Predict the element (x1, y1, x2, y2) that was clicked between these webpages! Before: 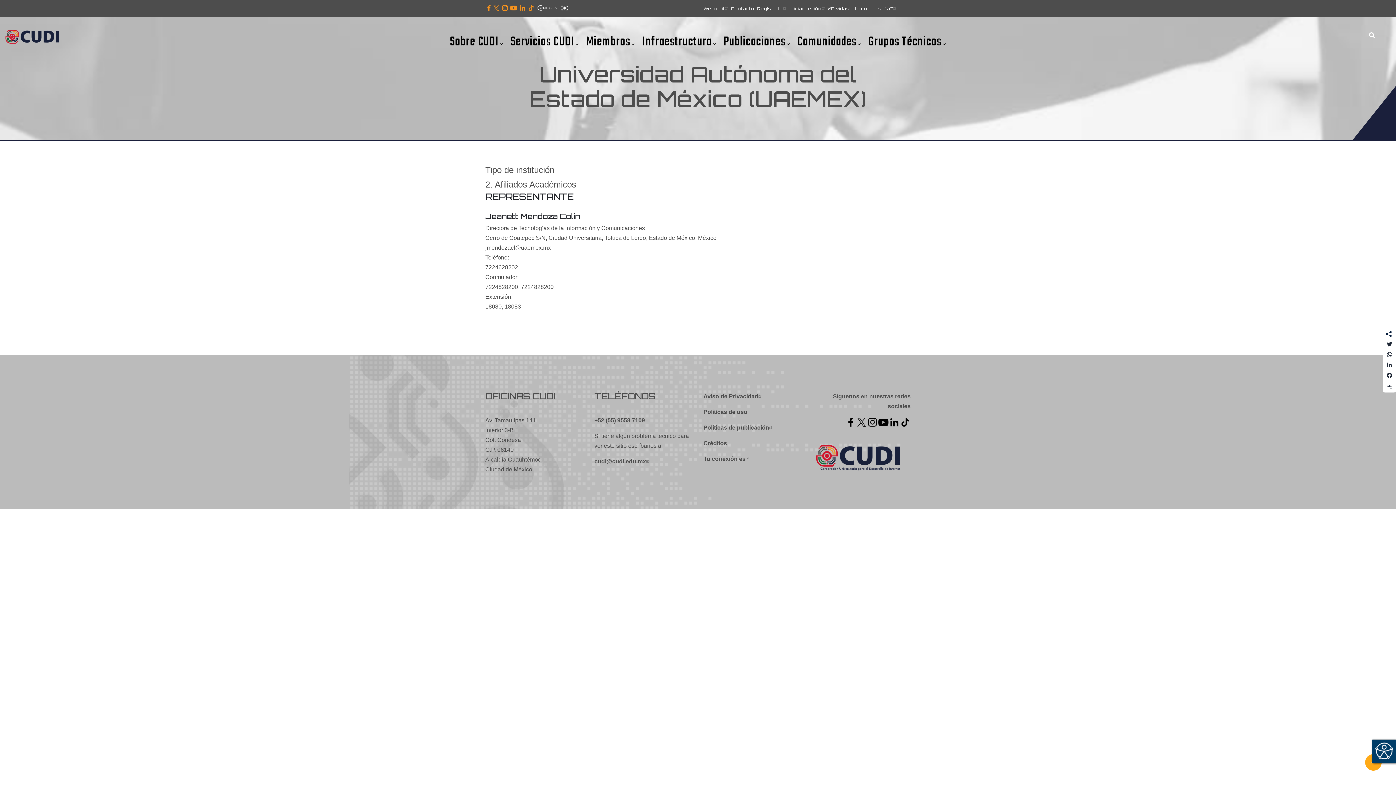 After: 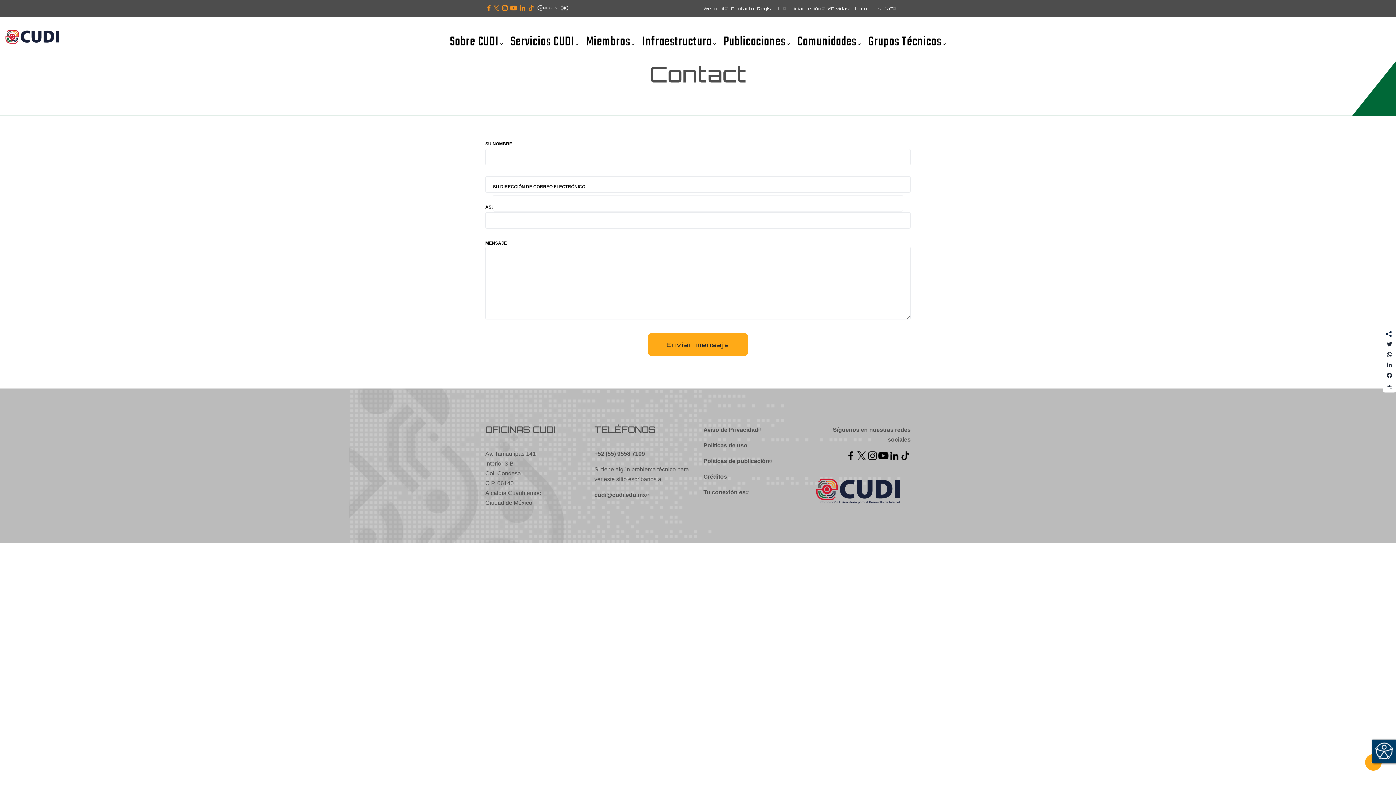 Action: bbox: (731, 6, 754, 11) label: Contacto